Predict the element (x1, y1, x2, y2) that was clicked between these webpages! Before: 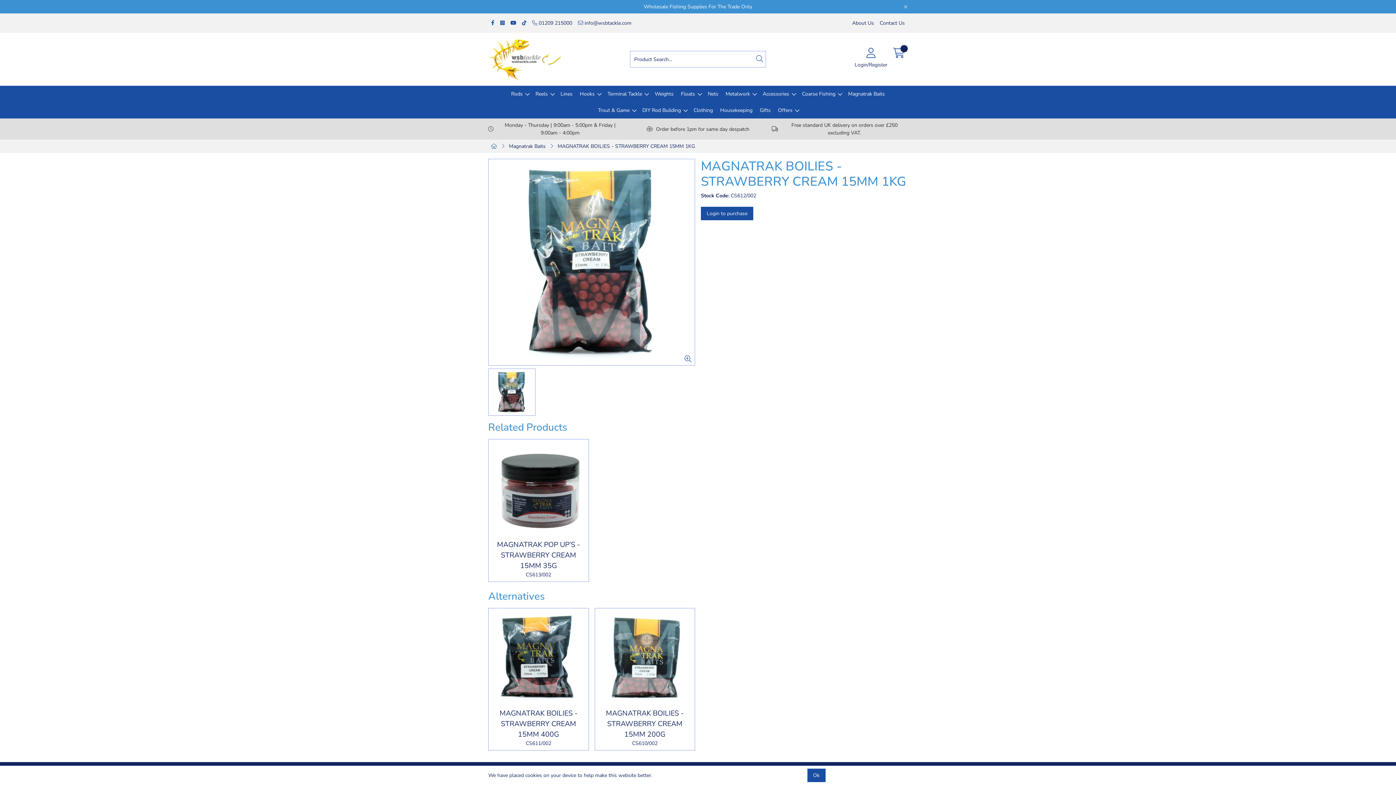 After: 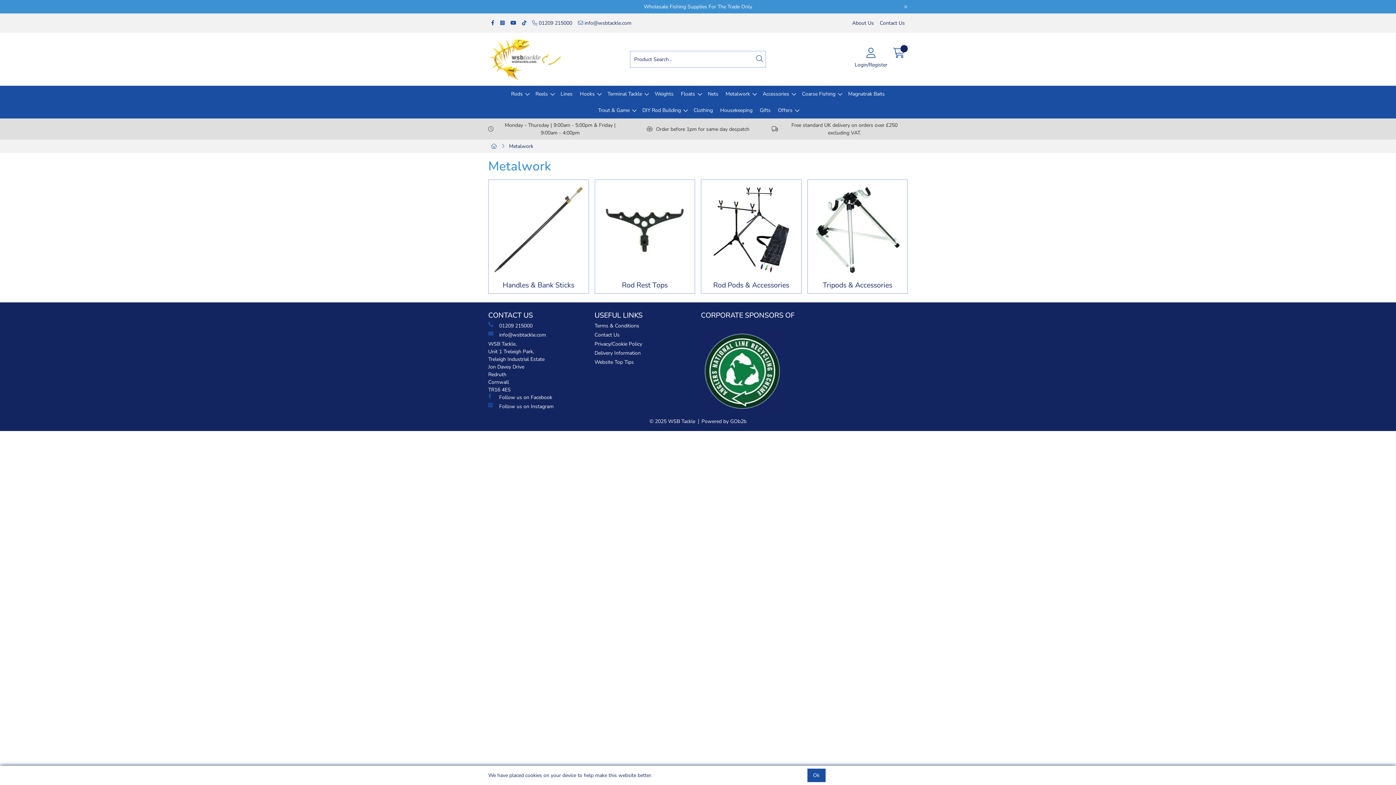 Action: bbox: (722, 85, 759, 102) label: Metalwork